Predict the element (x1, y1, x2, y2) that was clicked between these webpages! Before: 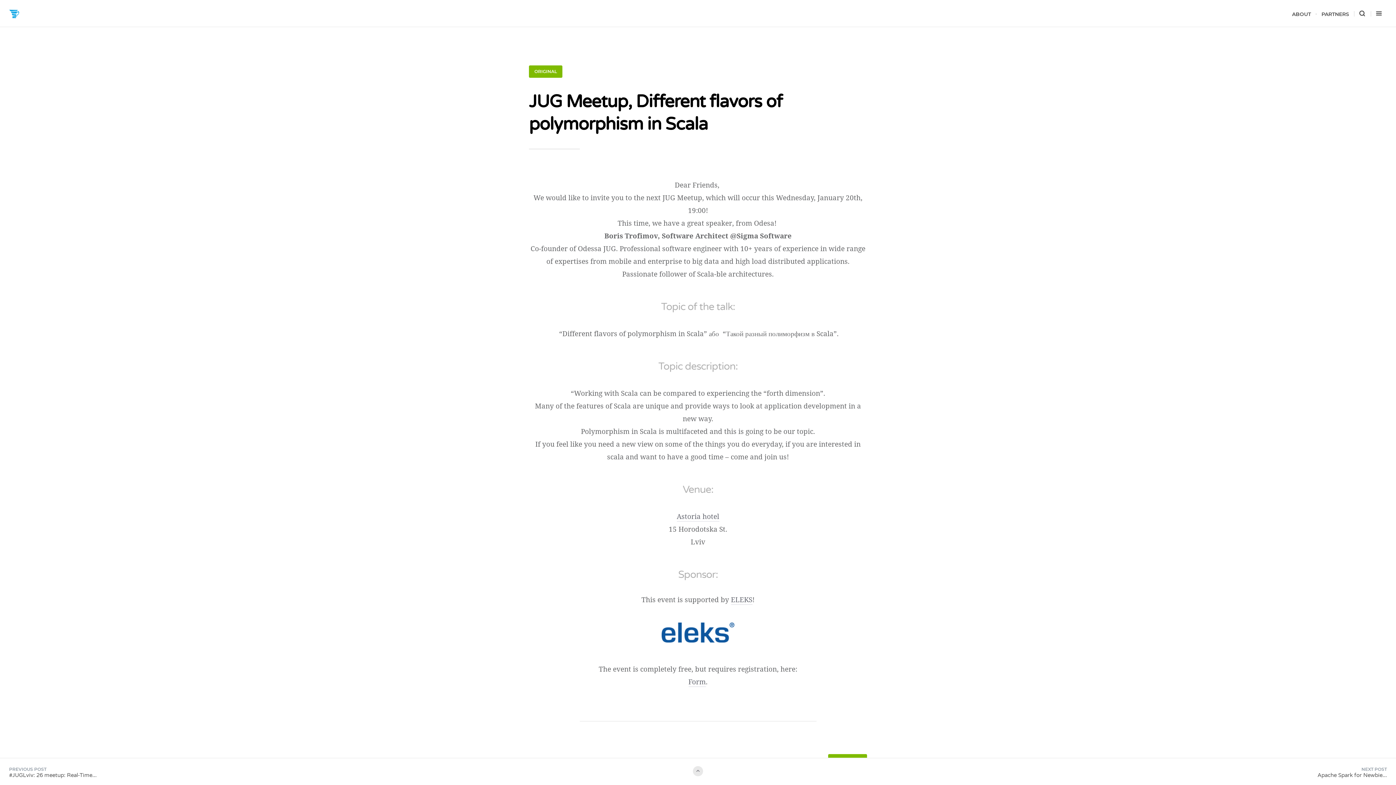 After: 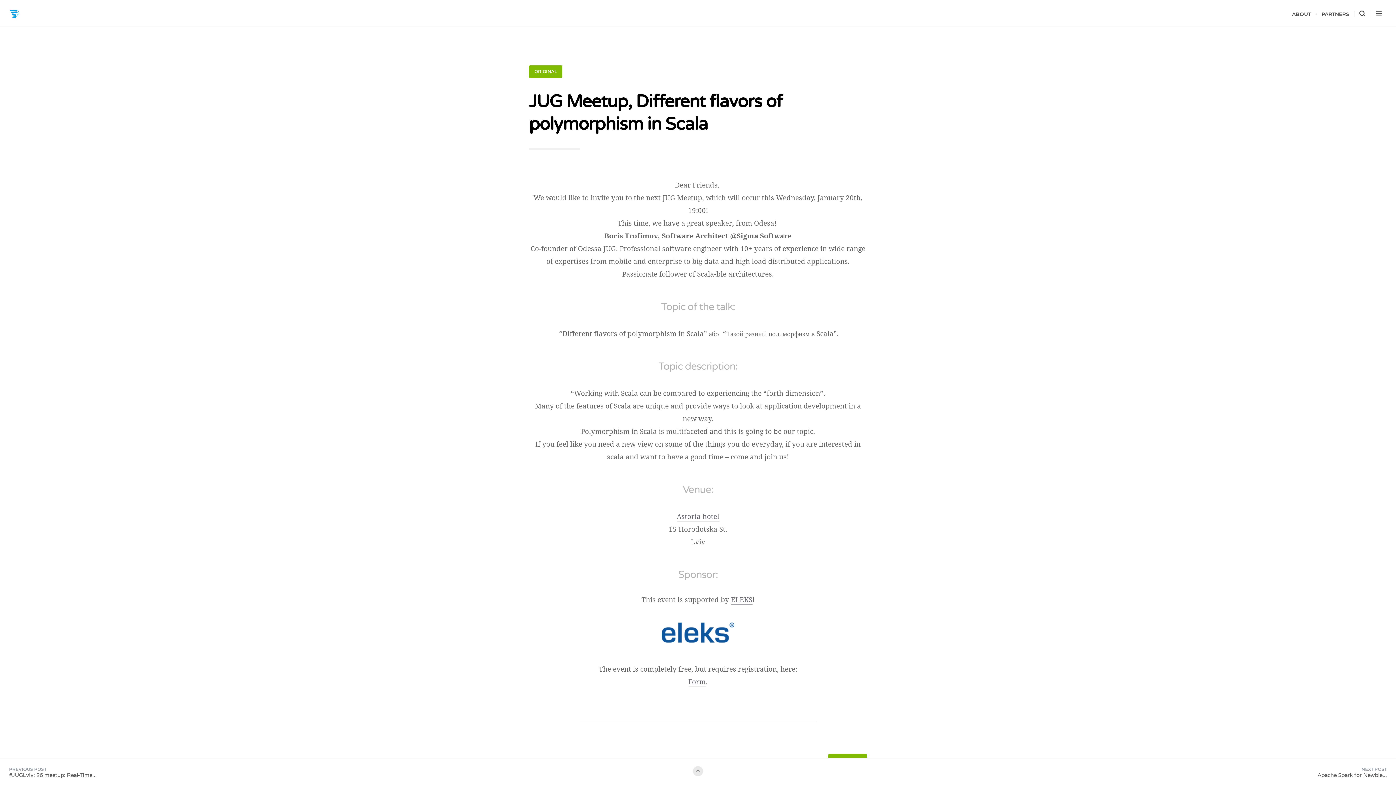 Action: bbox: (731, 595, 752, 605) label: ELEKS